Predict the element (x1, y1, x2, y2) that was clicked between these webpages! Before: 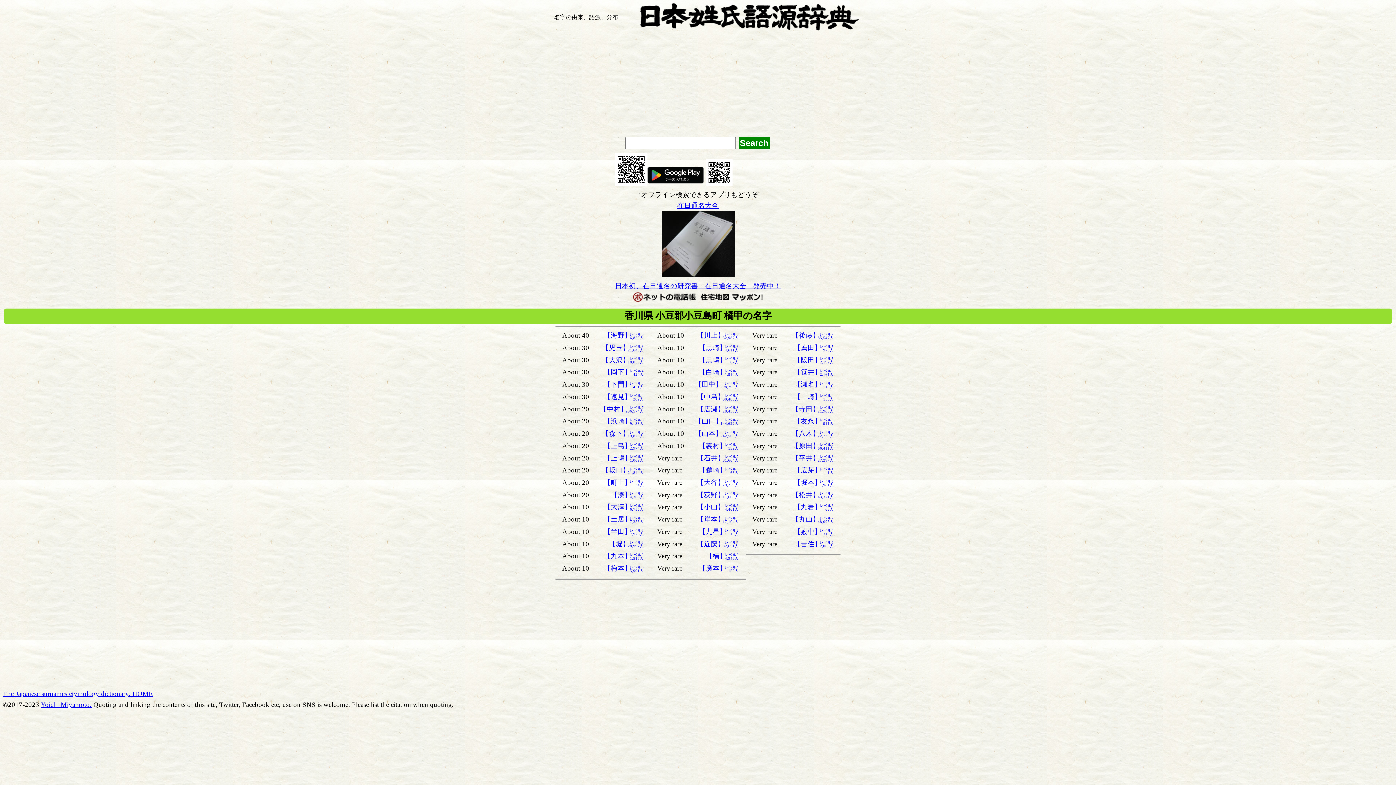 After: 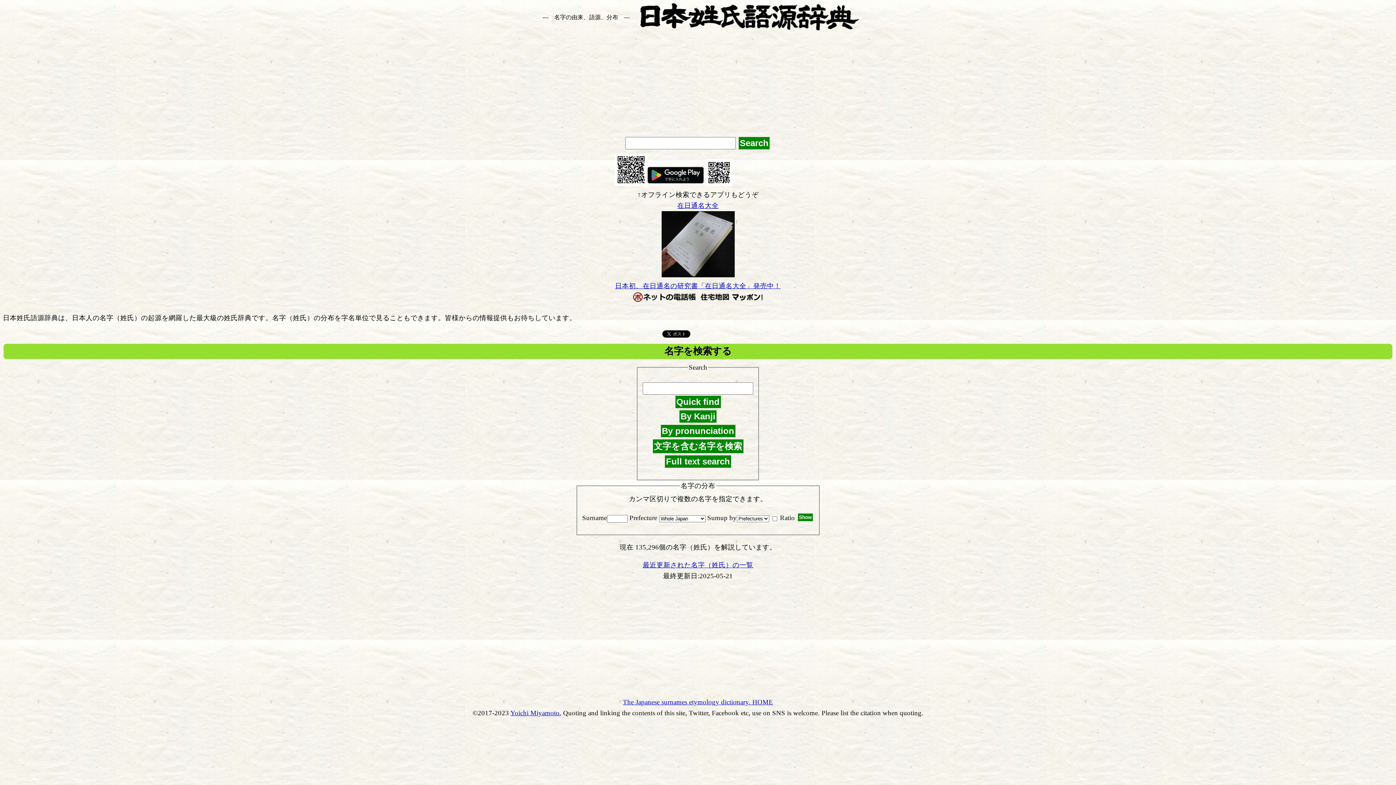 Action: bbox: (637, 12, 859, 20)